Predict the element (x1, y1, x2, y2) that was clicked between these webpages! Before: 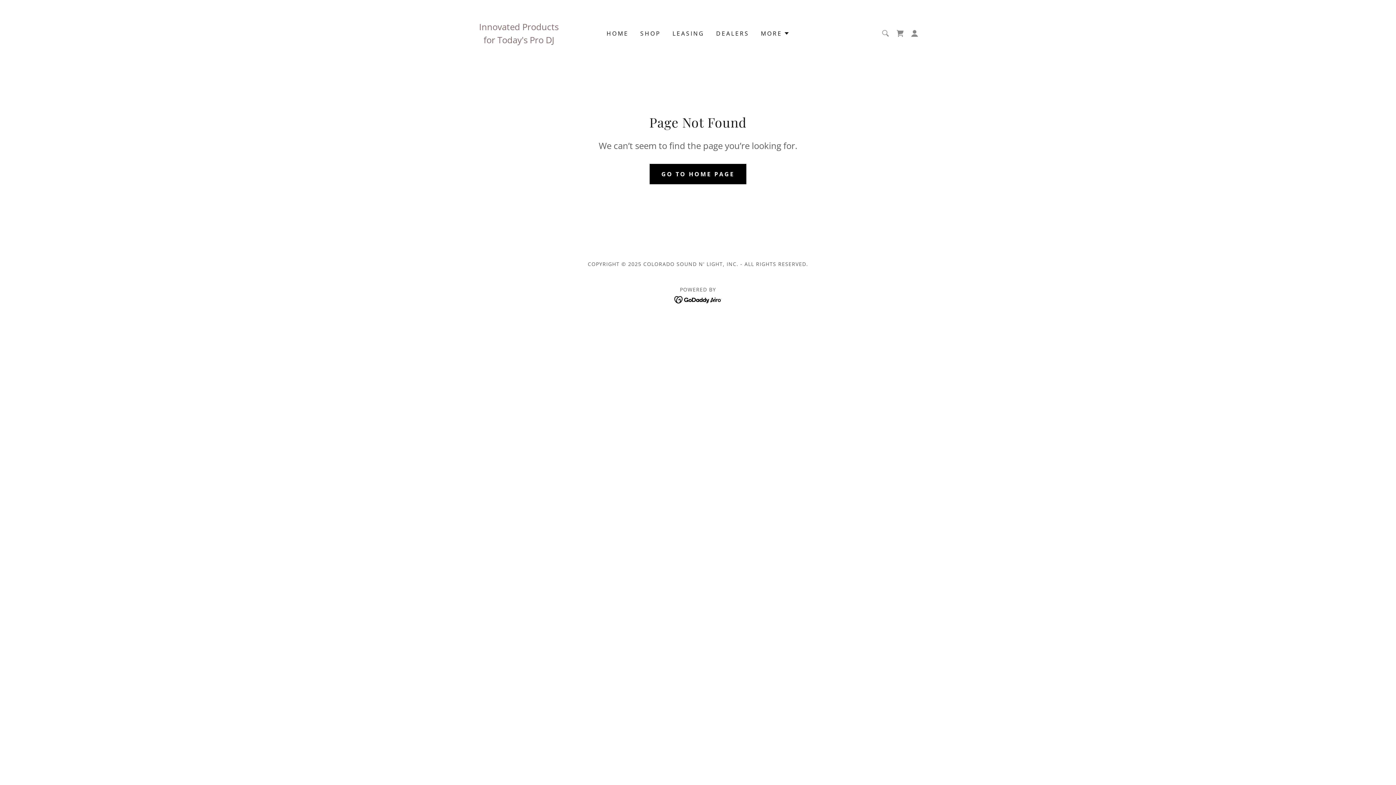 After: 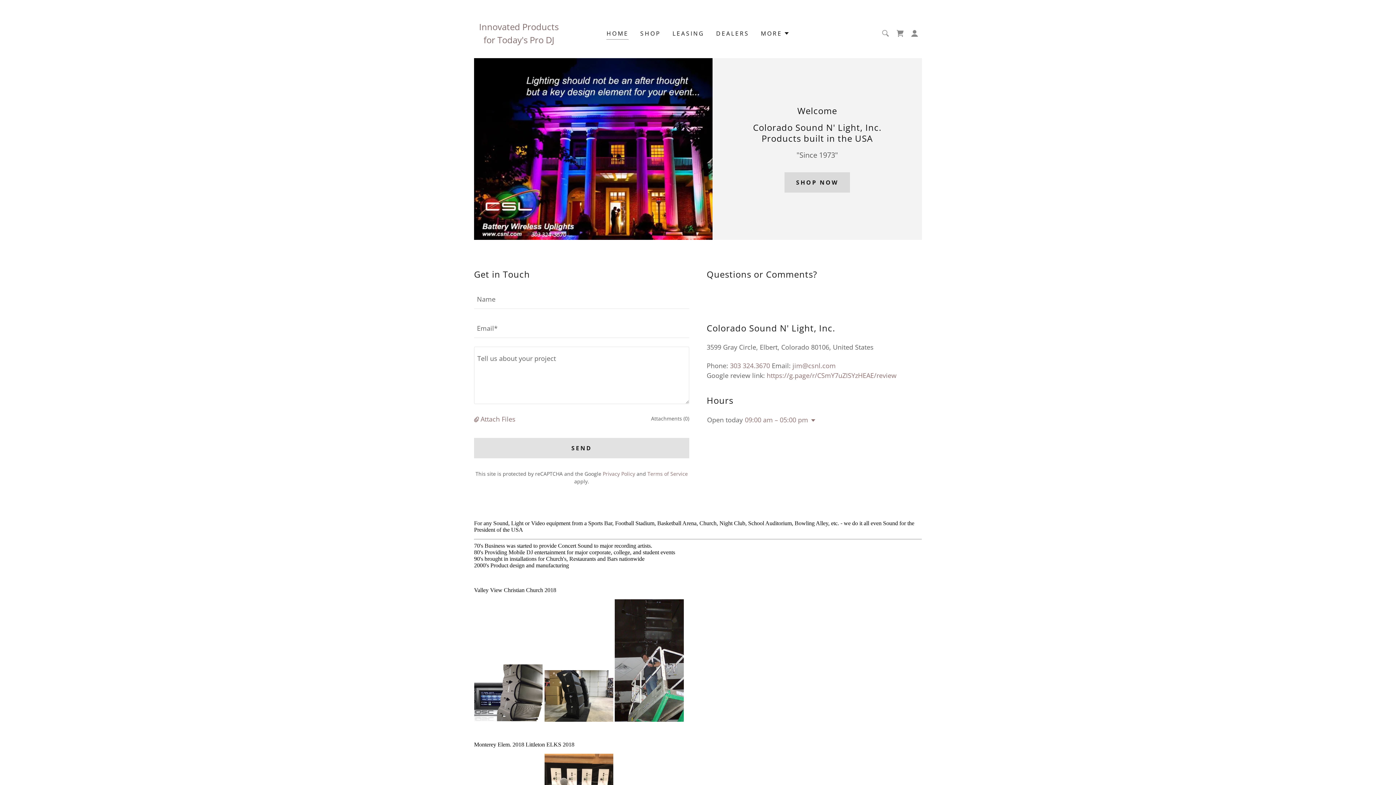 Action: bbox: (604, 26, 630, 40) label: HOME